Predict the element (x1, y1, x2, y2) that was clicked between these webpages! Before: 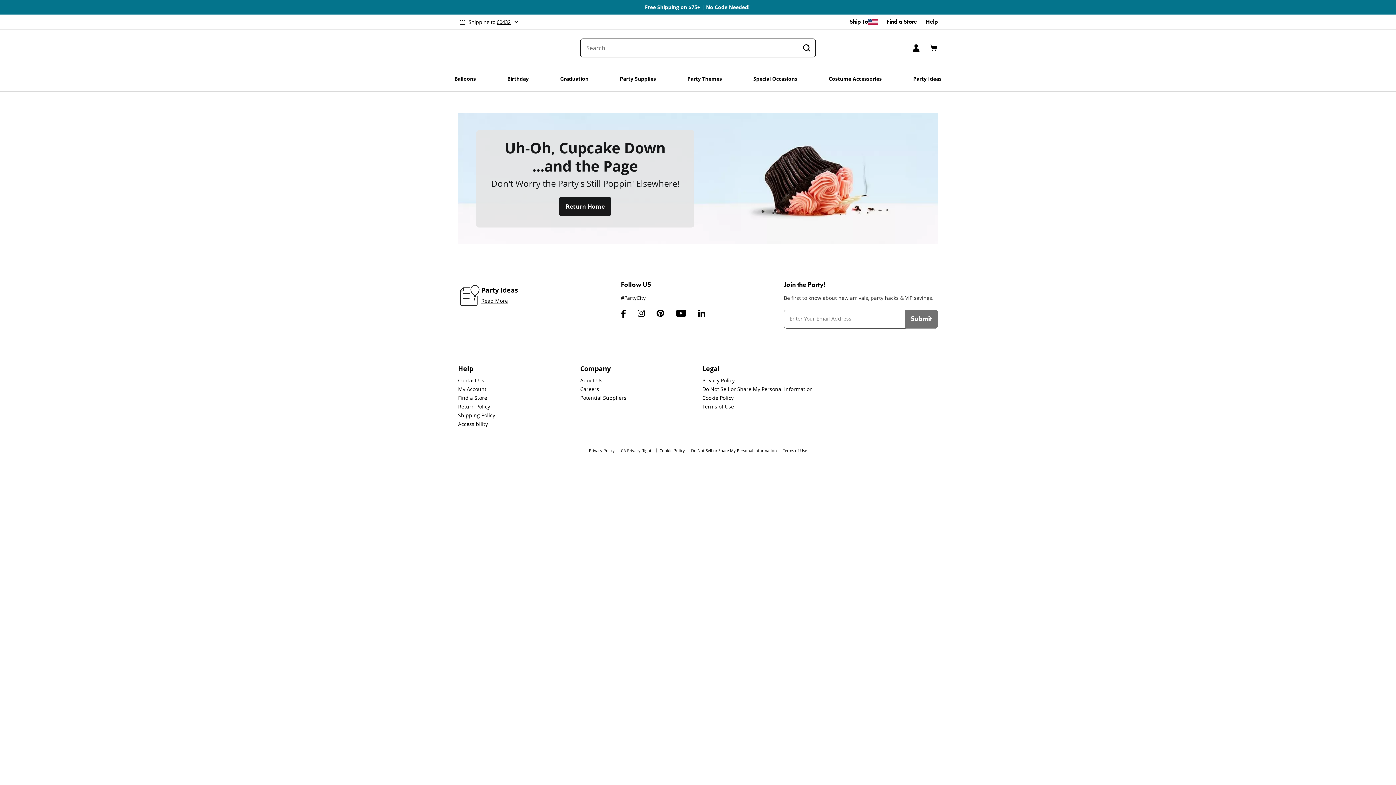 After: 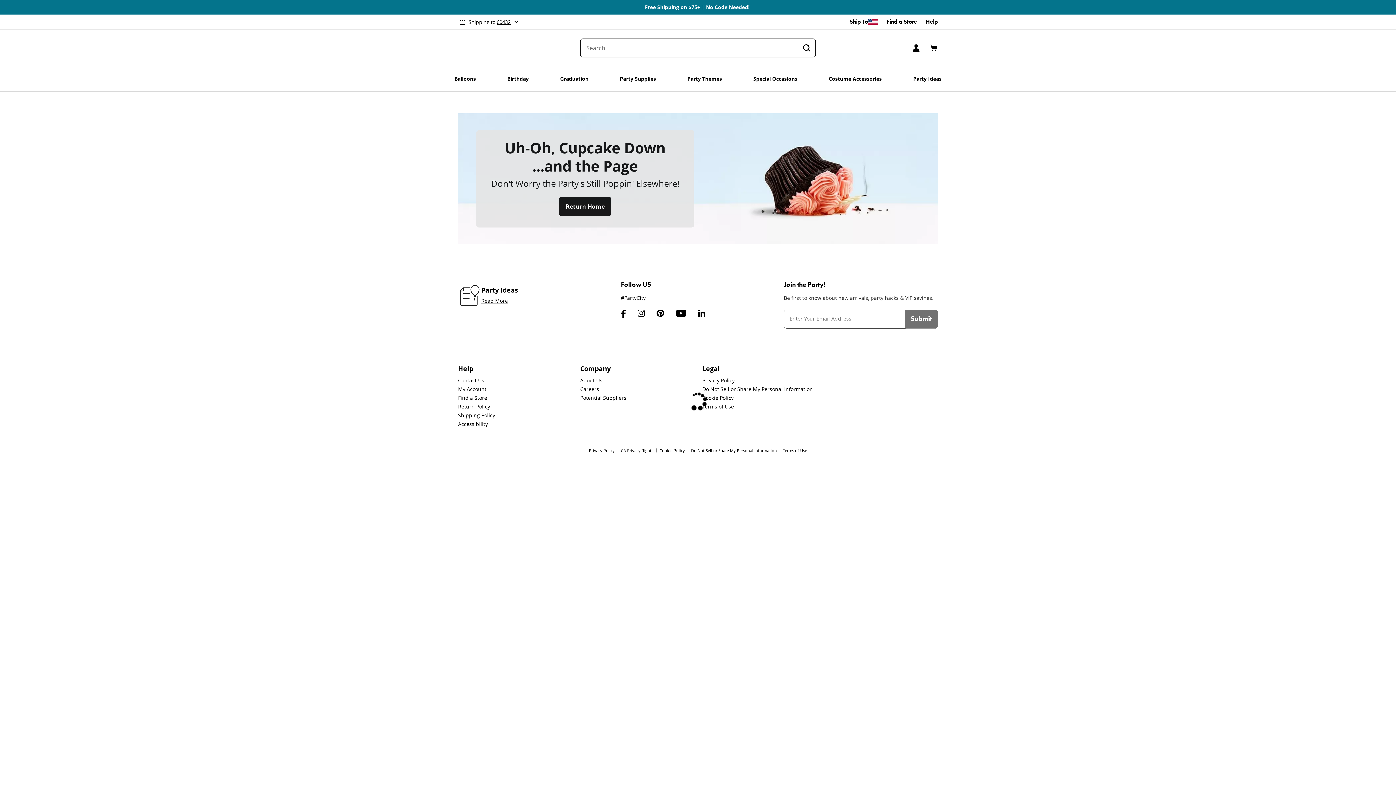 Action: label: Shipping to 60432 bbox: (458, 18, 514, 26)